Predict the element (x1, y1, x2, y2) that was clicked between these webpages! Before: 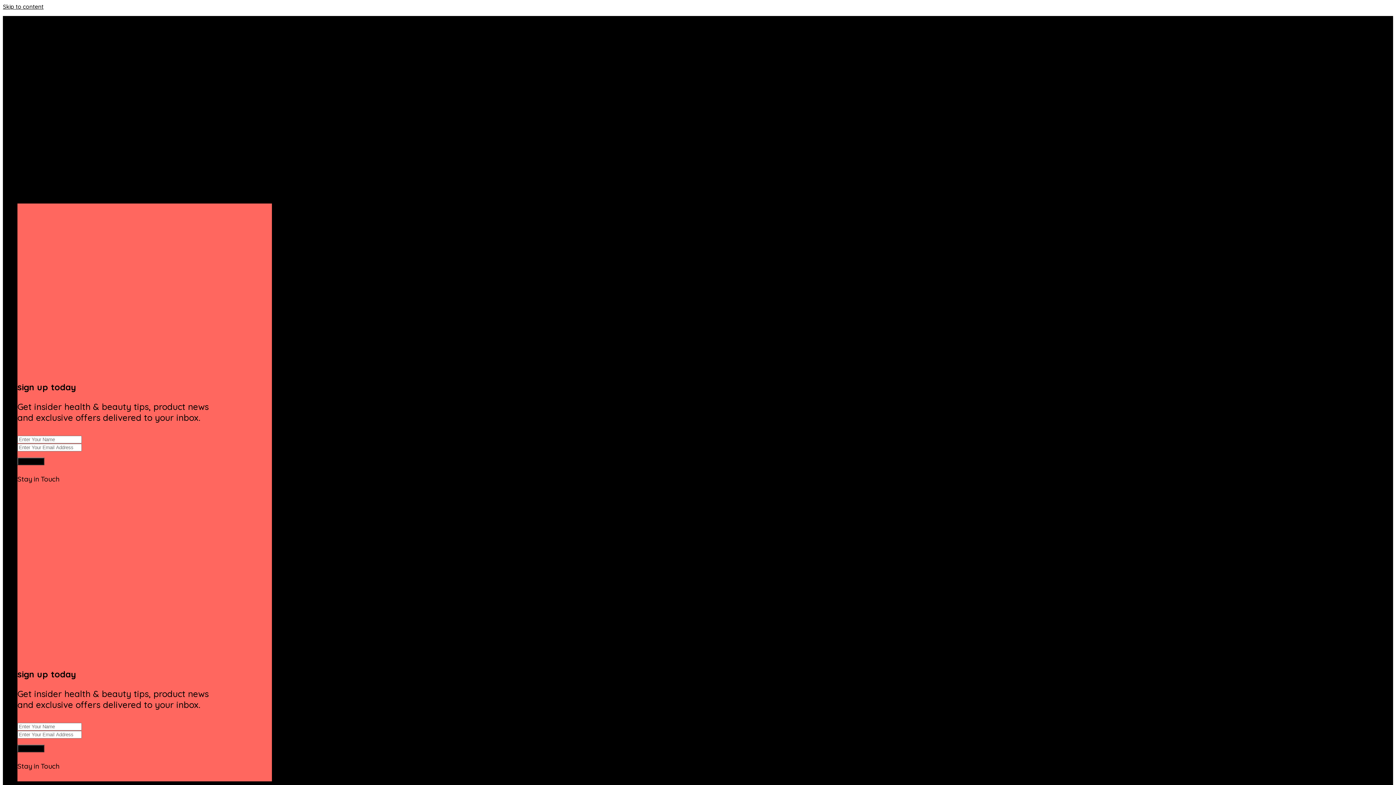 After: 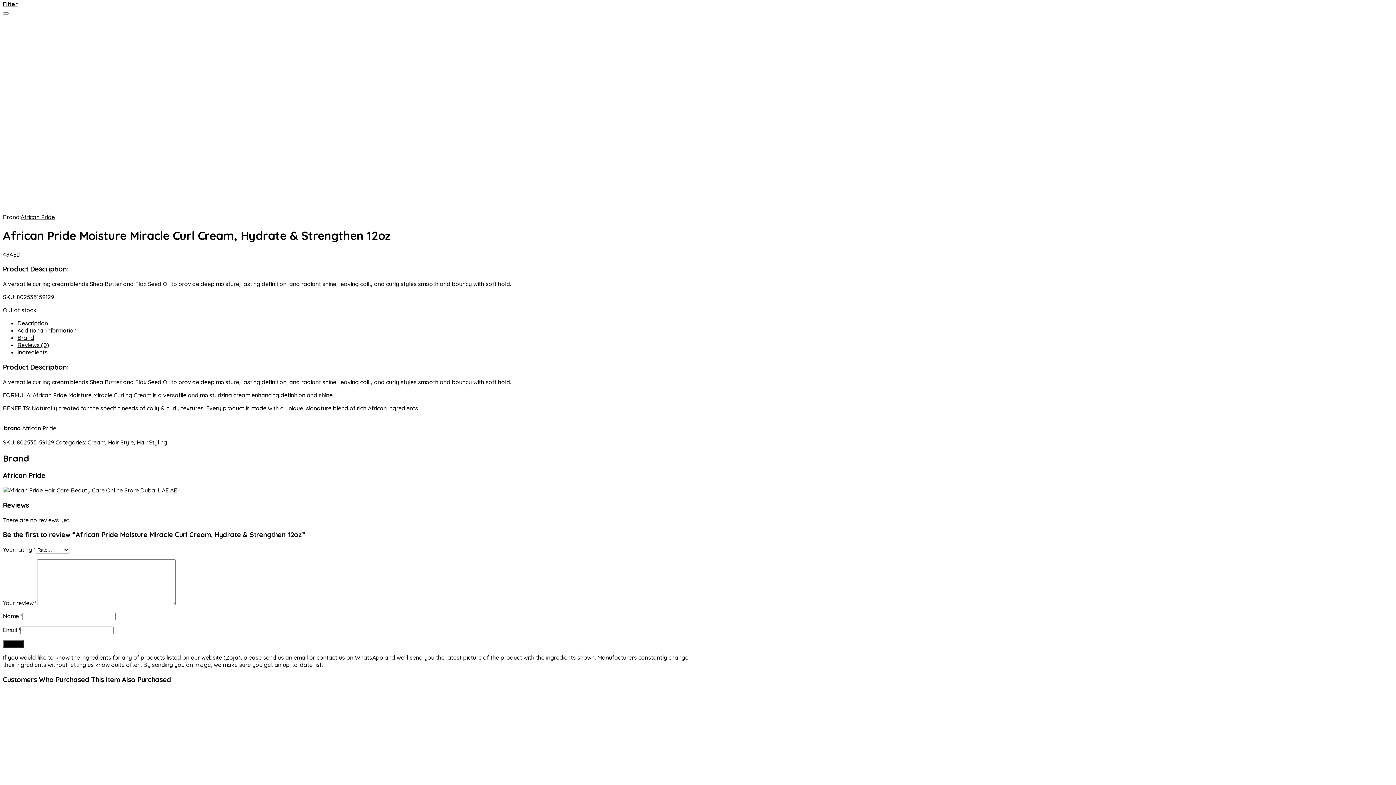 Action: bbox: (2, 2, 43, 10) label: Skip to content